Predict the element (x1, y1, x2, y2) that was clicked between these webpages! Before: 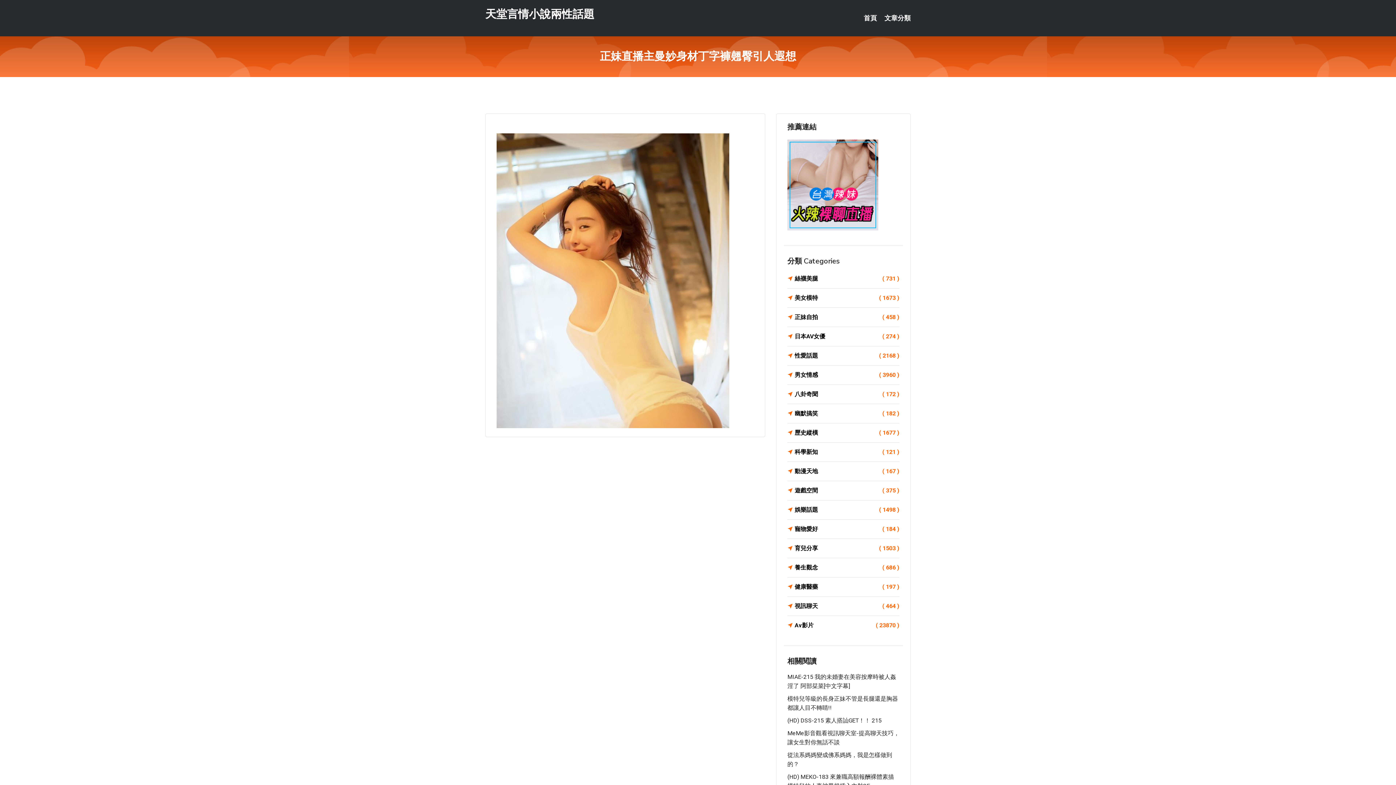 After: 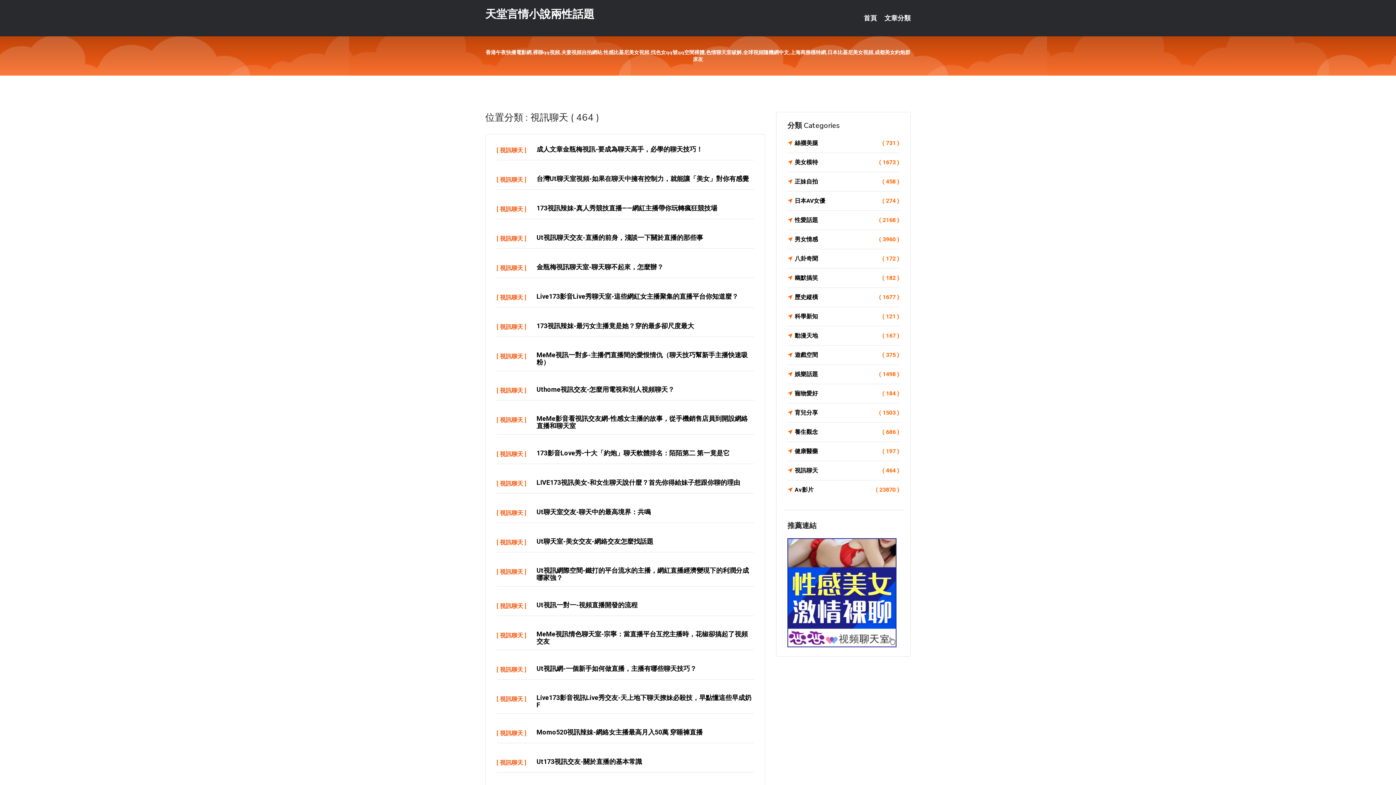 Action: label: 視訊聊天
( 464 ) bbox: (787, 601, 899, 611)